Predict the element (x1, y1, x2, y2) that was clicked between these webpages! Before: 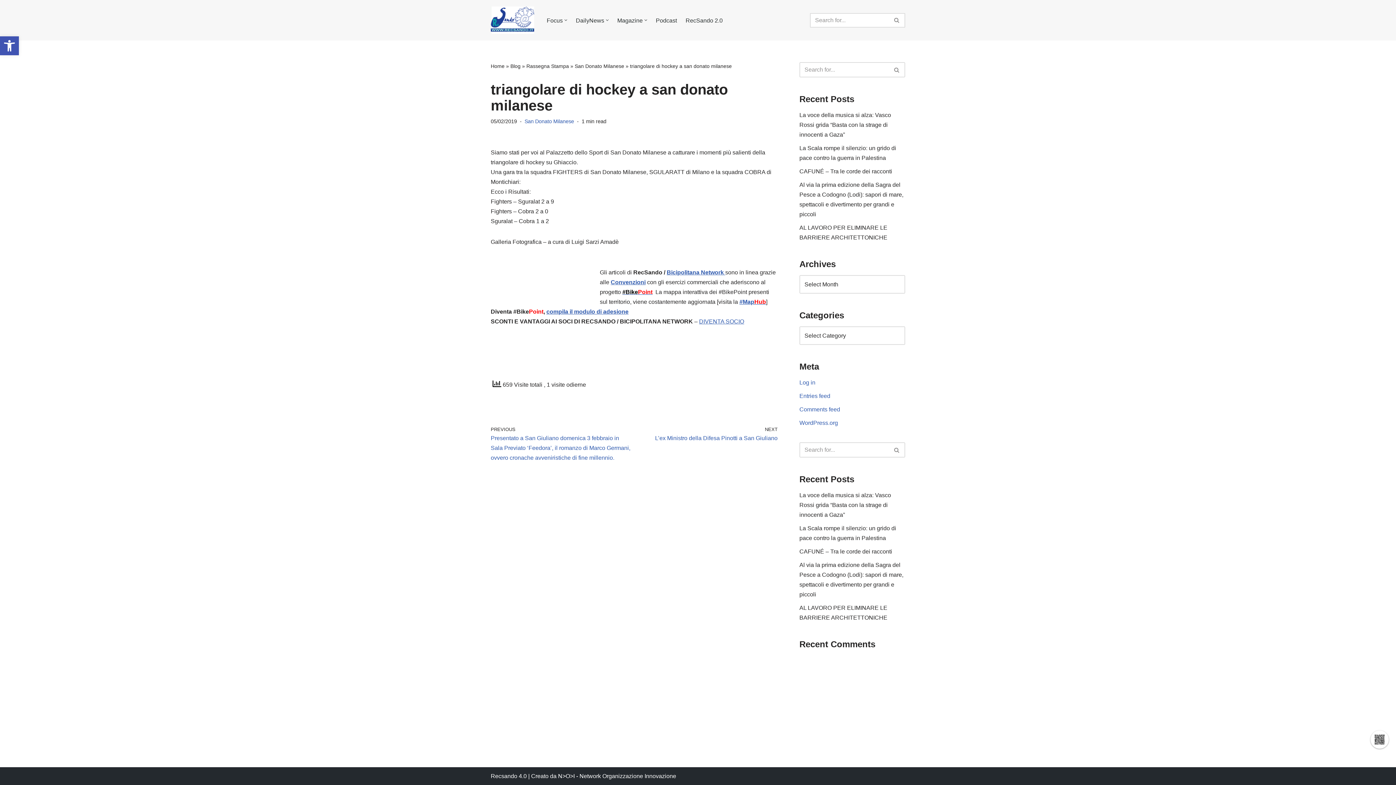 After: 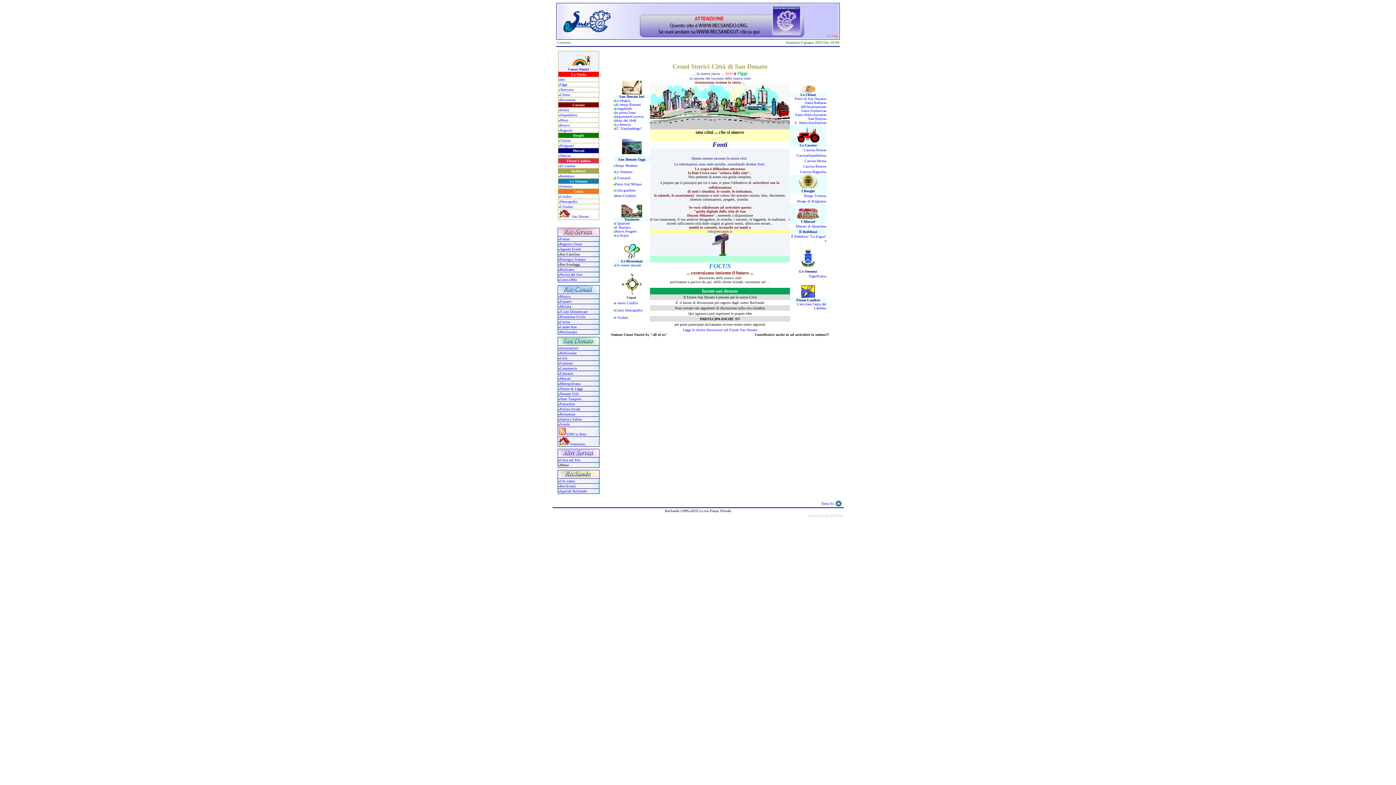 Action: bbox: (685, 15, 722, 24) label: RecSando 2.0